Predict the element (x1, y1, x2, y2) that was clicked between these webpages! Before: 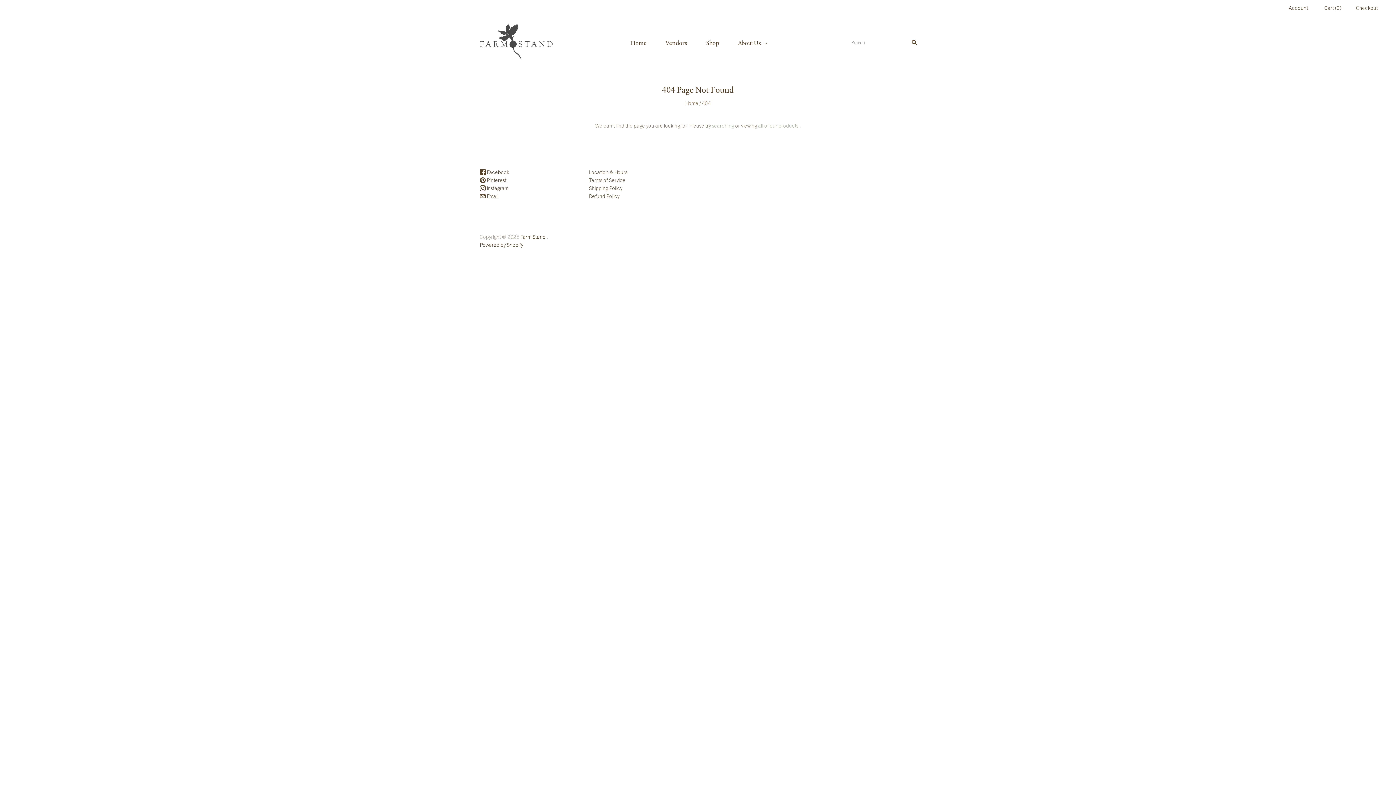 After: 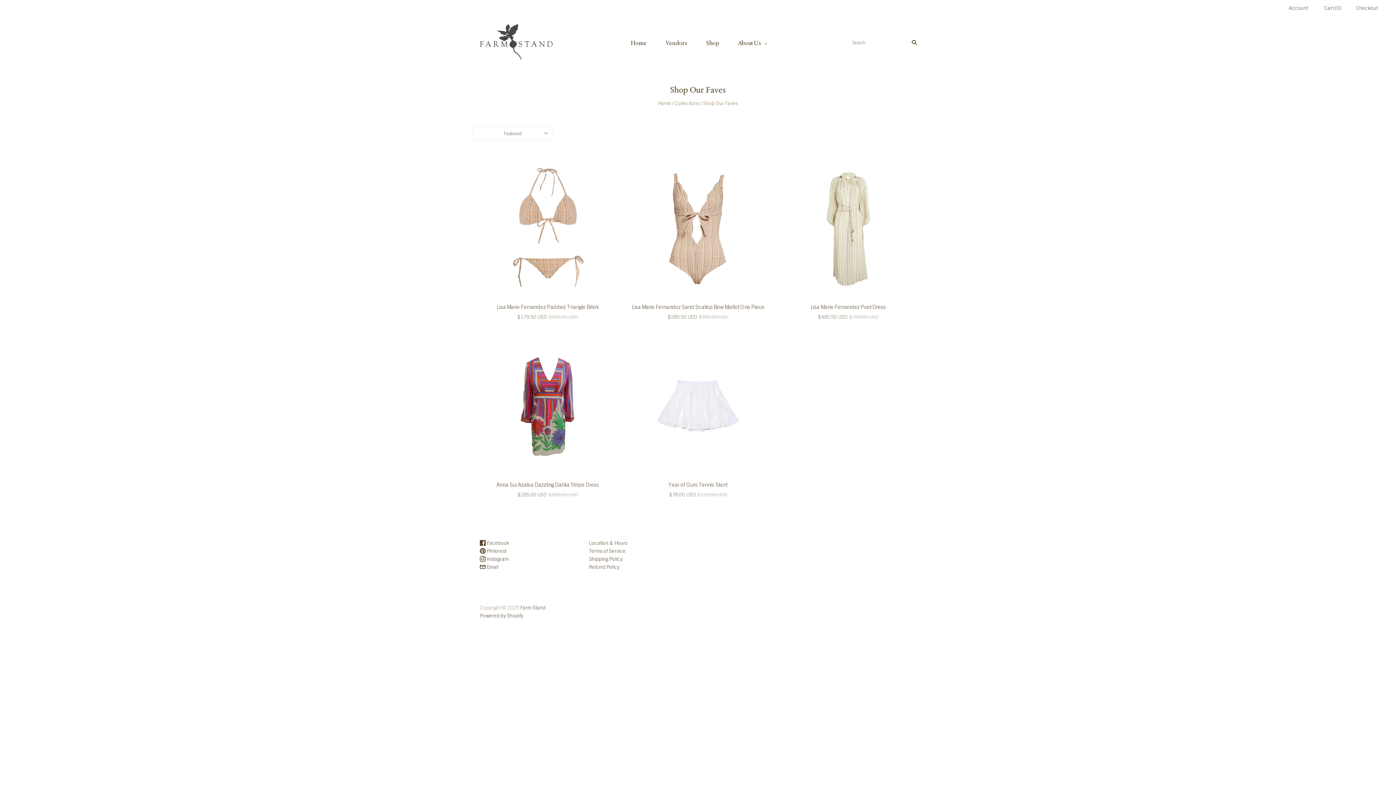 Action: label: Shop bbox: (697, 32, 728, 53)